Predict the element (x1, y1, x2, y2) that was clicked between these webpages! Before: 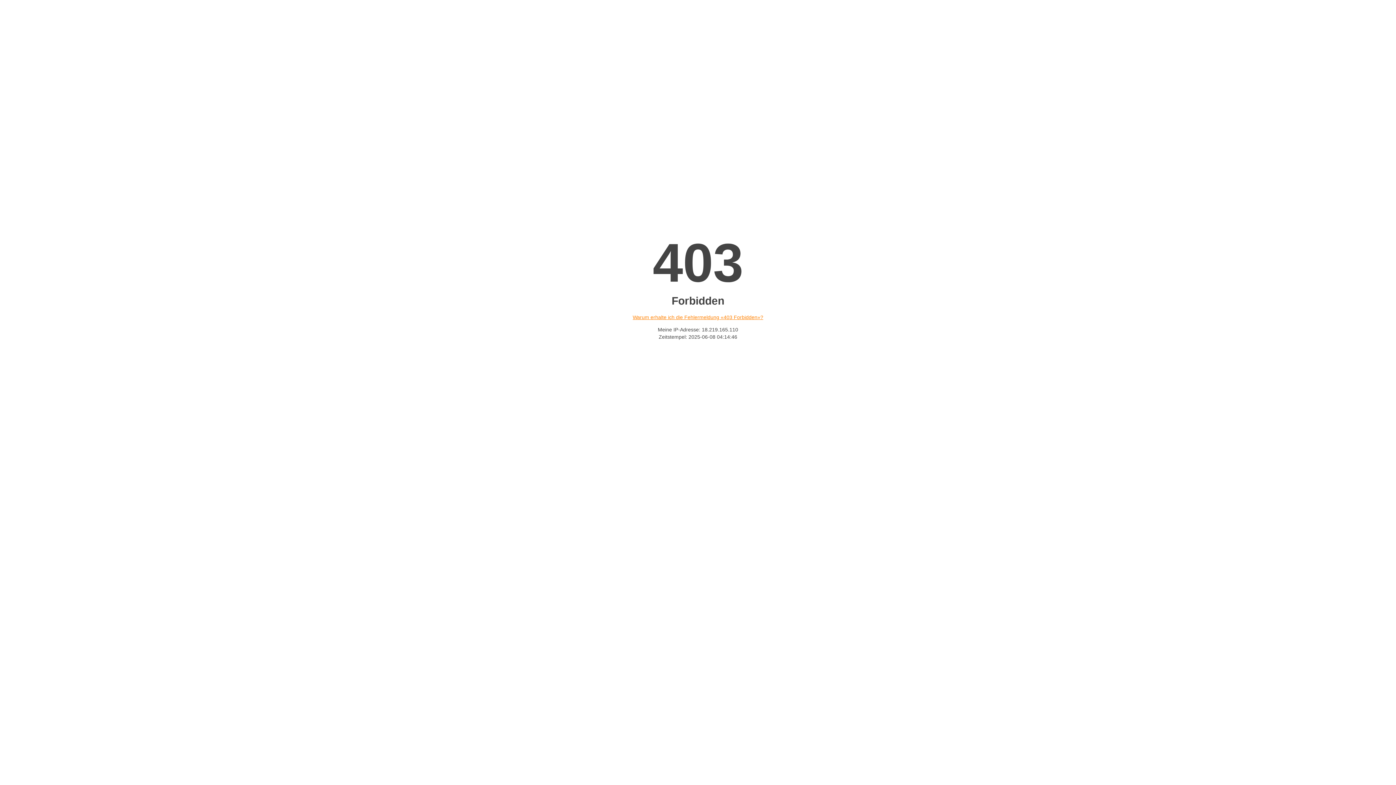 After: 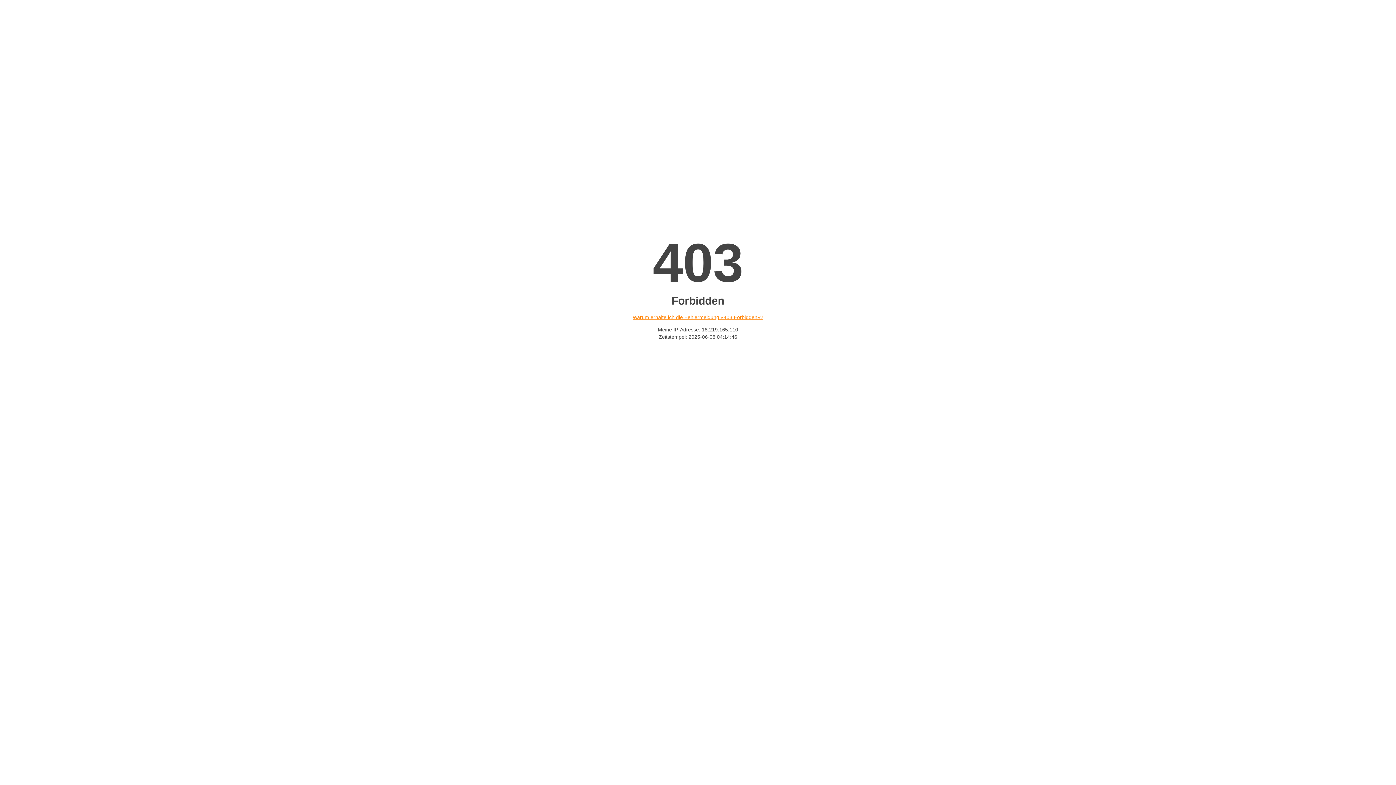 Action: bbox: (632, 314, 763, 320) label: Warum erhalte ich die Fehlermeldung «403 Forbidden»?